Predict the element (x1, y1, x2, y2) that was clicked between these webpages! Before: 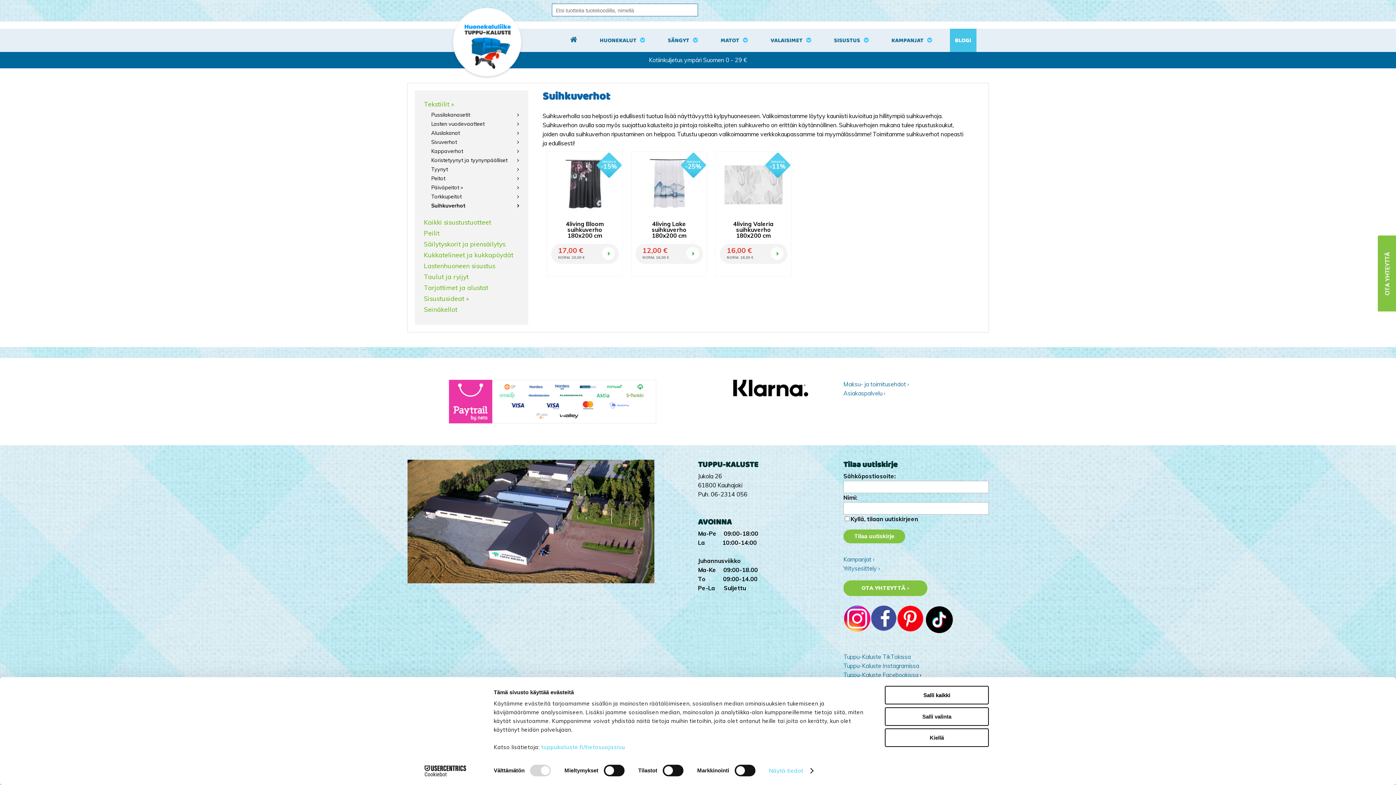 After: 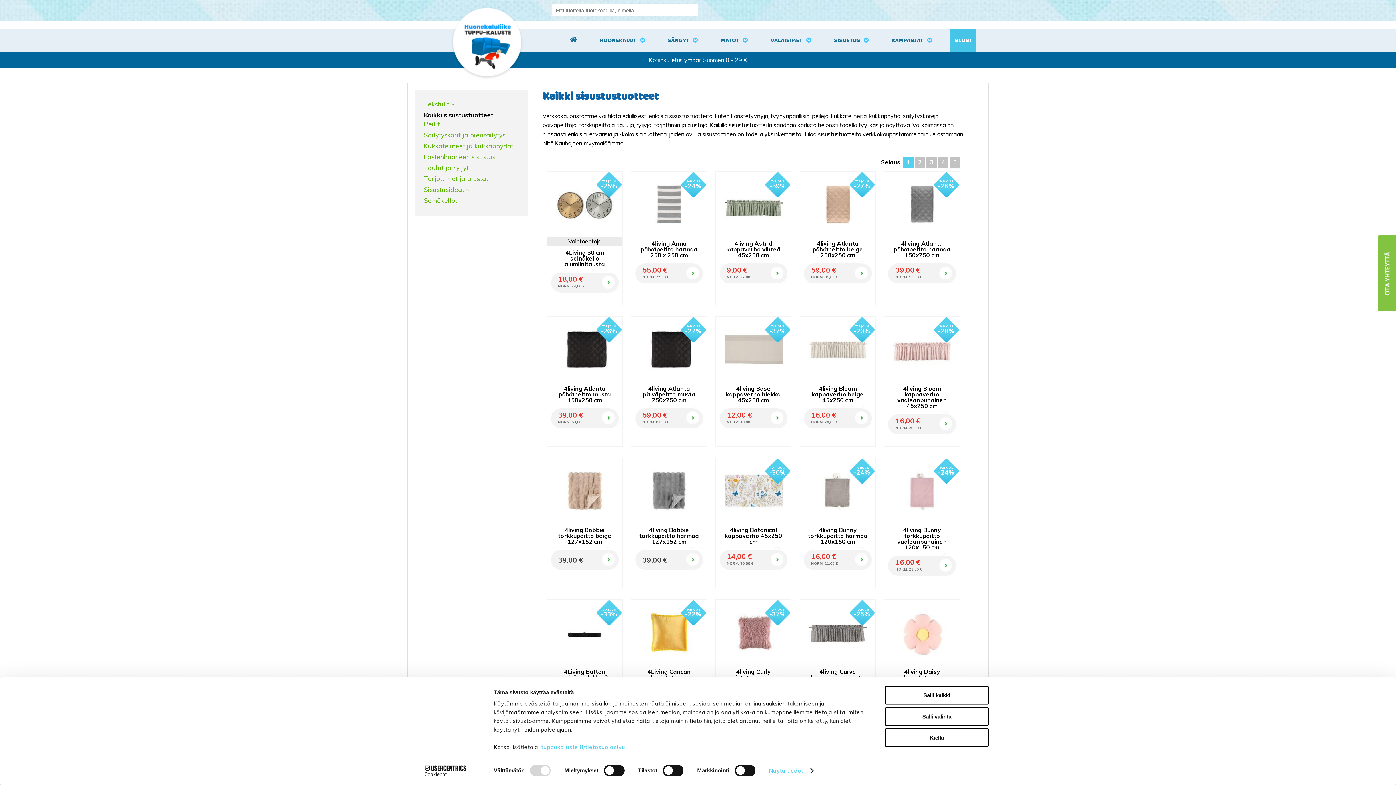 Action: label: Kaikki sisustustuotteet bbox: (424, 217, 519, 228)